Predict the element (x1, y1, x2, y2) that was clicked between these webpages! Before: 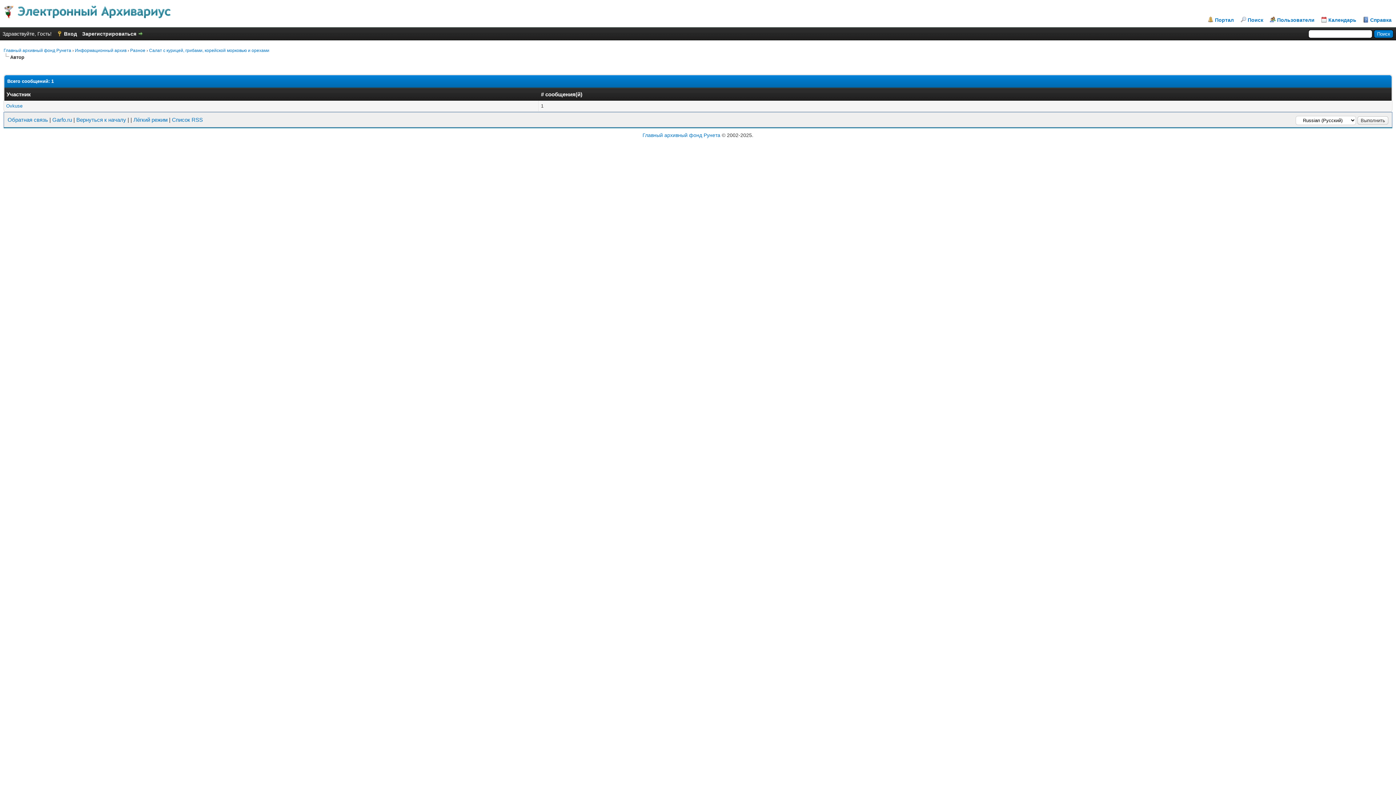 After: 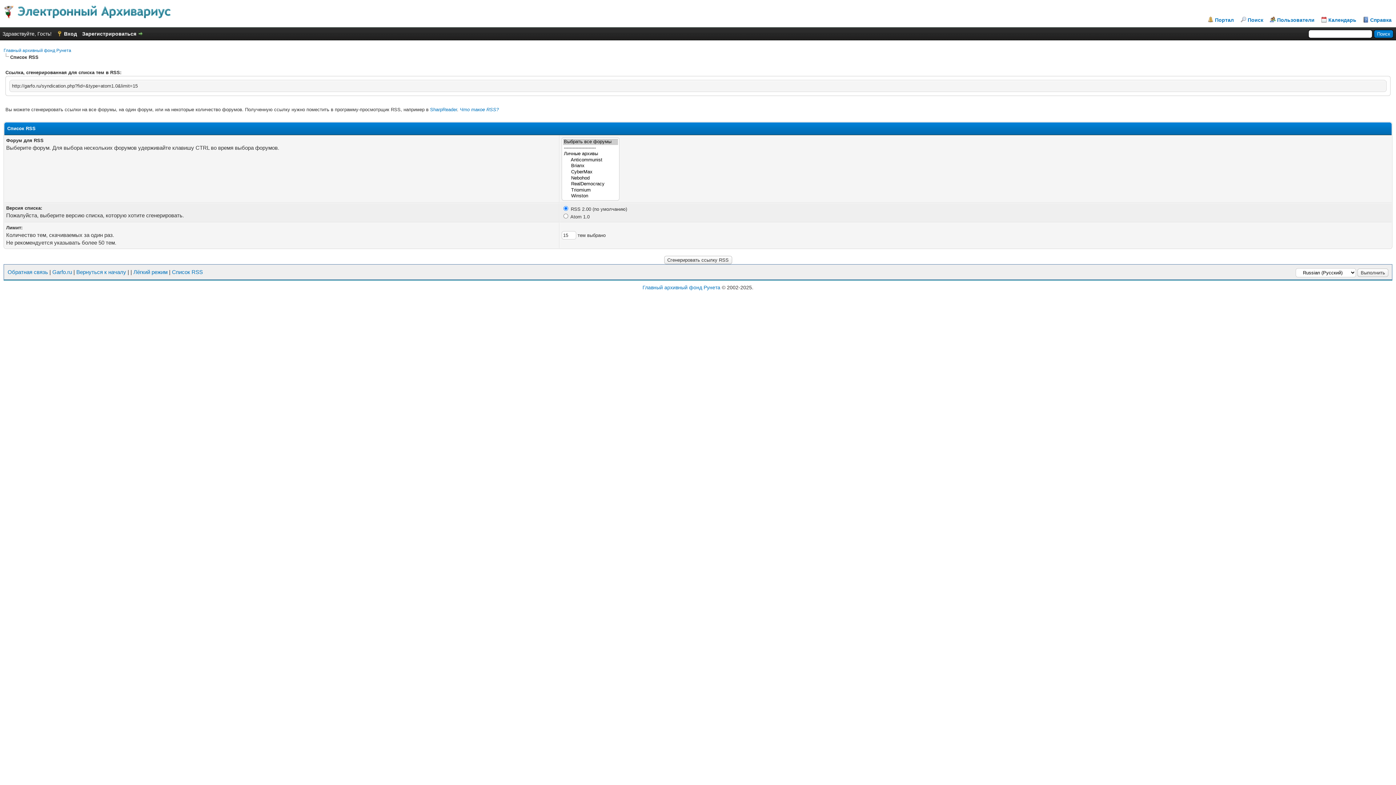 Action: bbox: (172, 116, 202, 122) label: Список RSS